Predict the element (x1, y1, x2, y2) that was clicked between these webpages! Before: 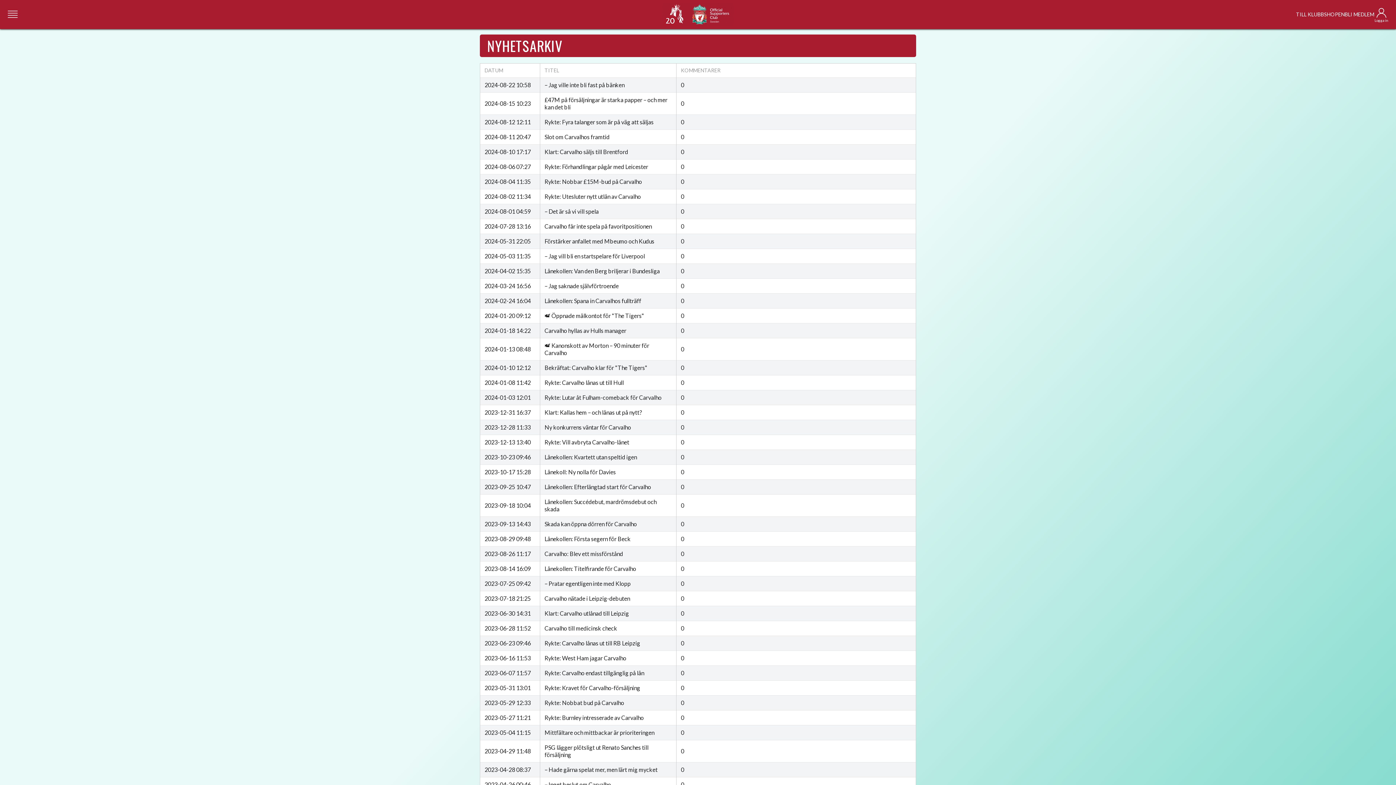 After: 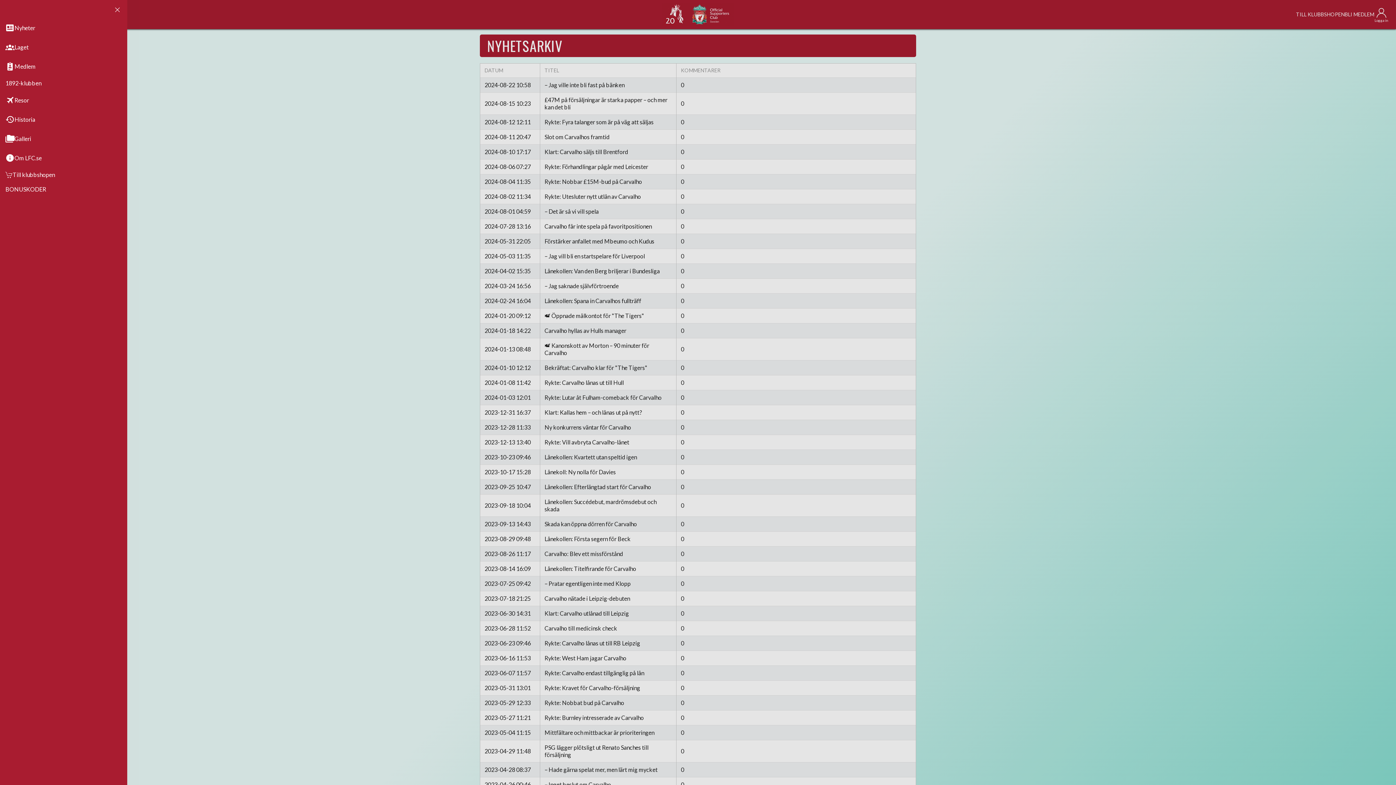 Action: bbox: (7, 9, 18, 20)